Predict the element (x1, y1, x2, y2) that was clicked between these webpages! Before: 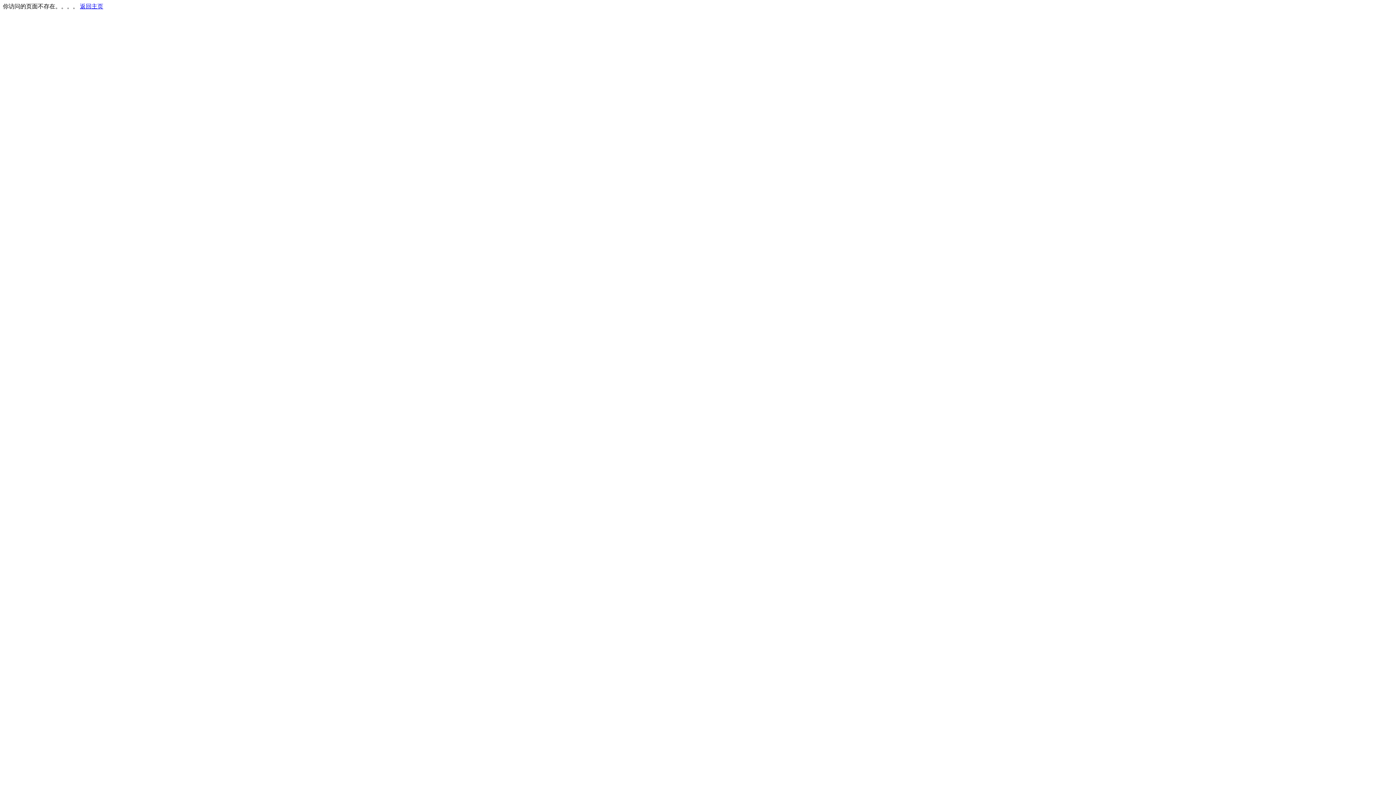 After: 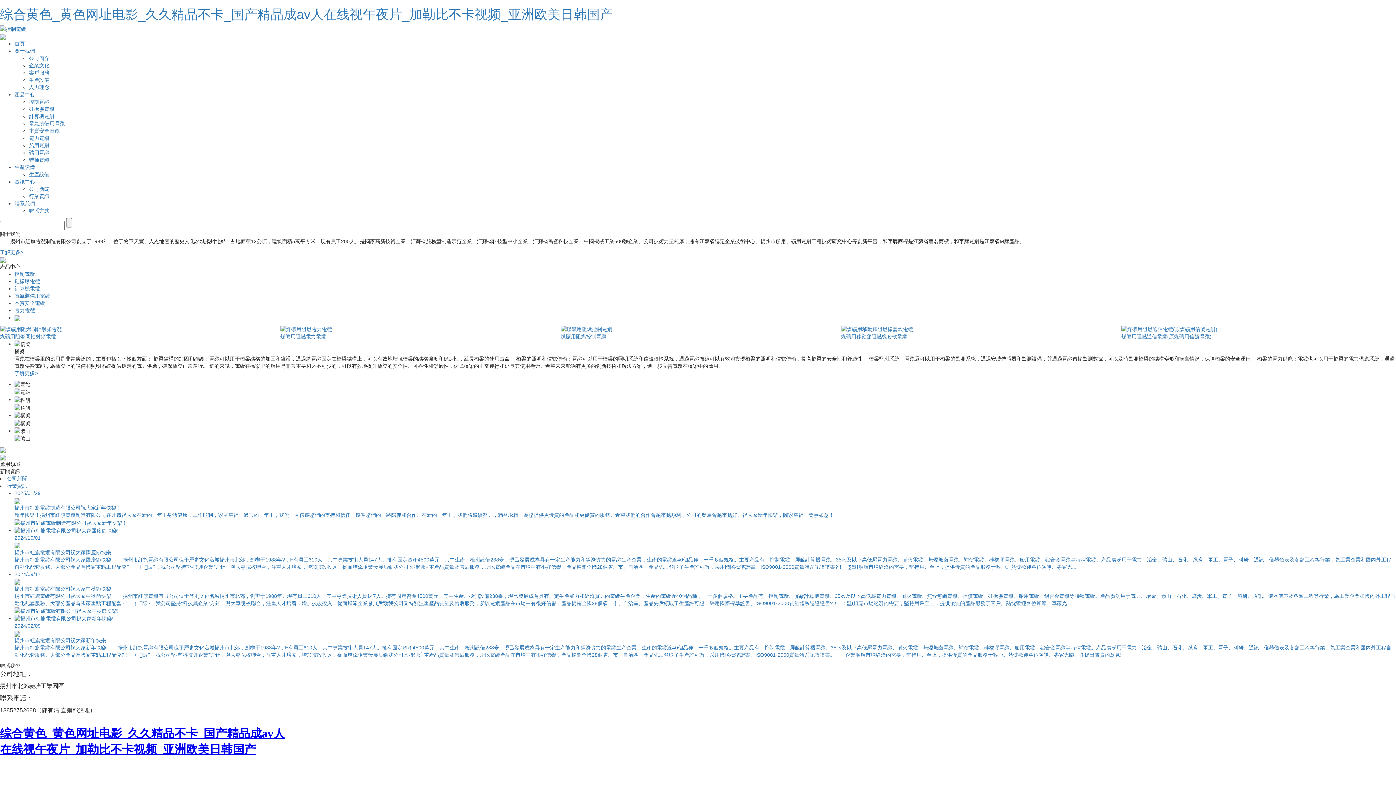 Action: bbox: (80, 3, 103, 9) label: 返回主页